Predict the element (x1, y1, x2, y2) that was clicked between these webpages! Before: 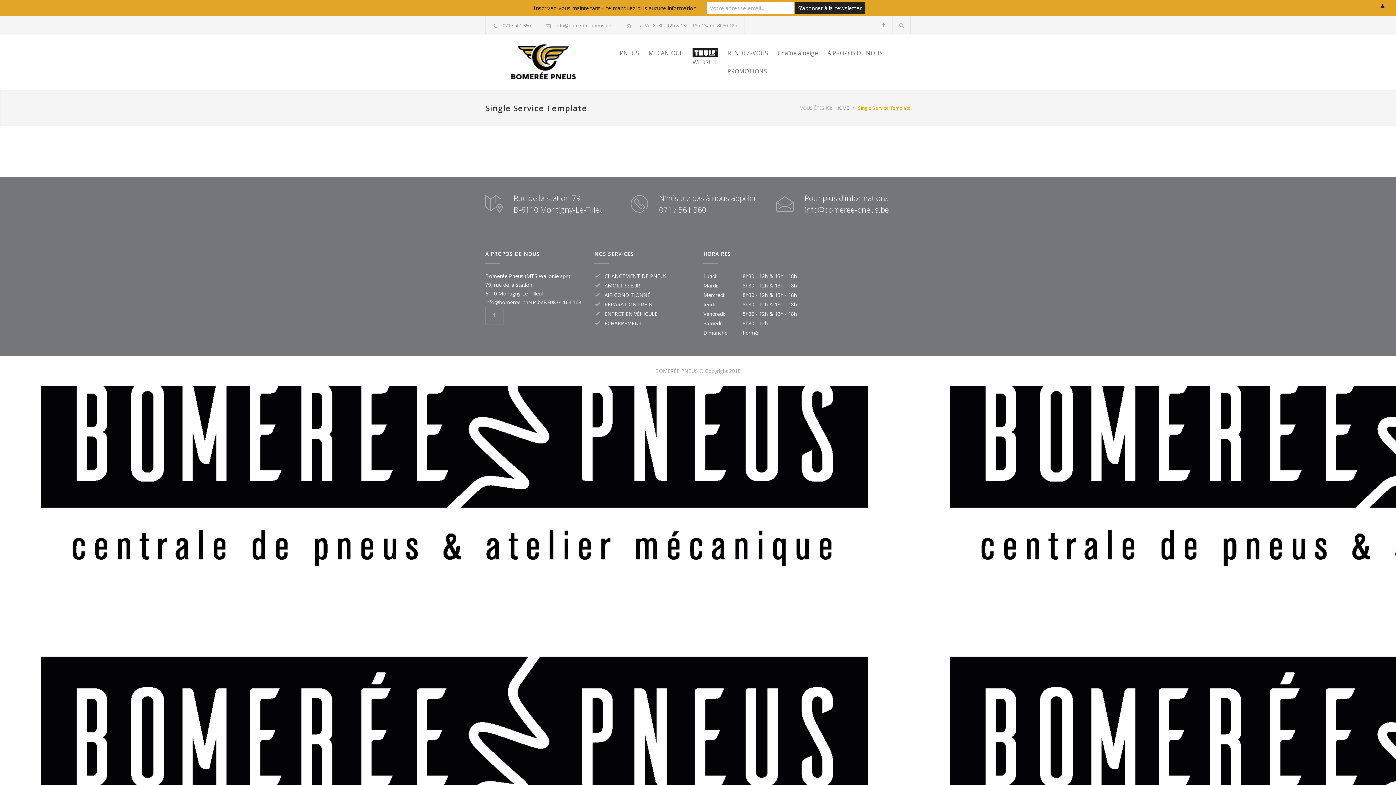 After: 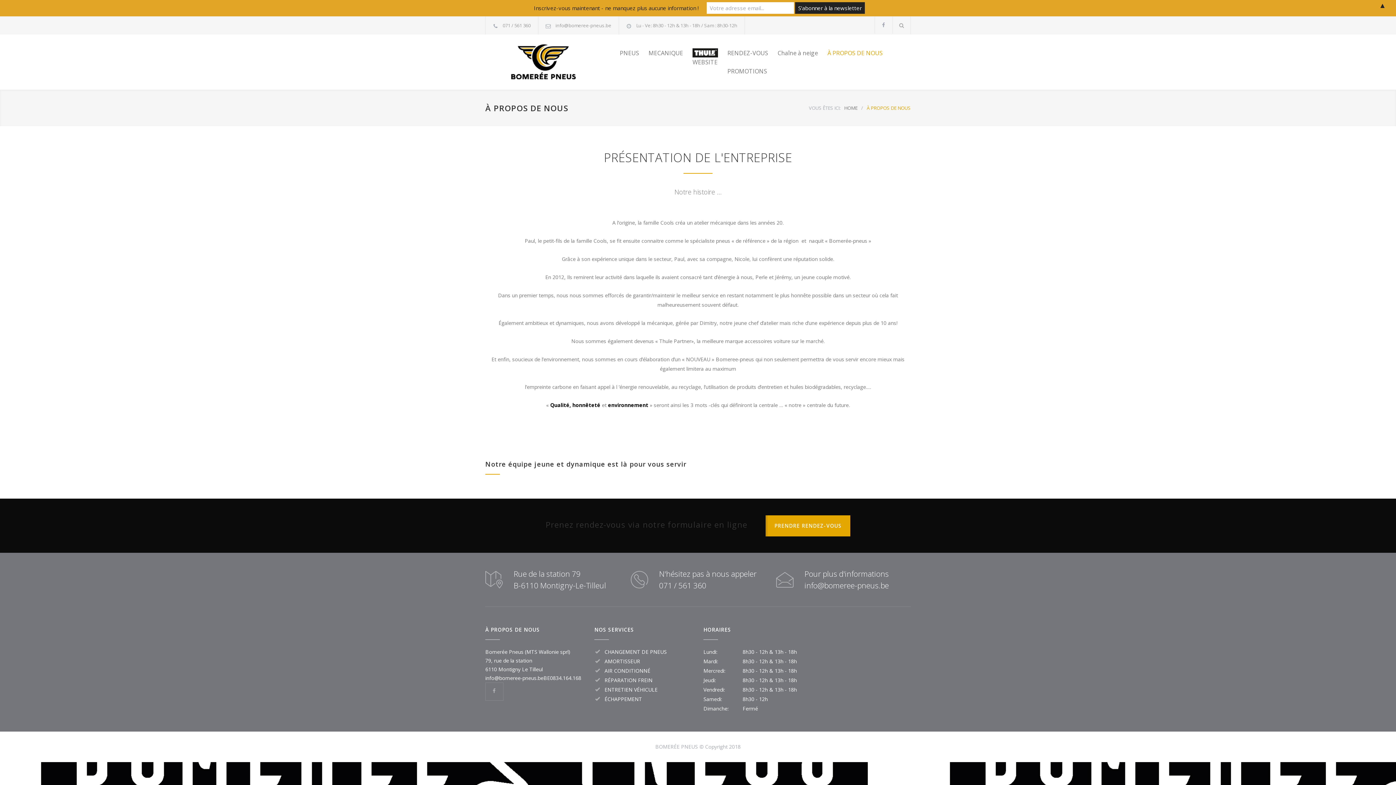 Action: bbox: (818, 44, 882, 62) label: À PROPOS DE NOUS